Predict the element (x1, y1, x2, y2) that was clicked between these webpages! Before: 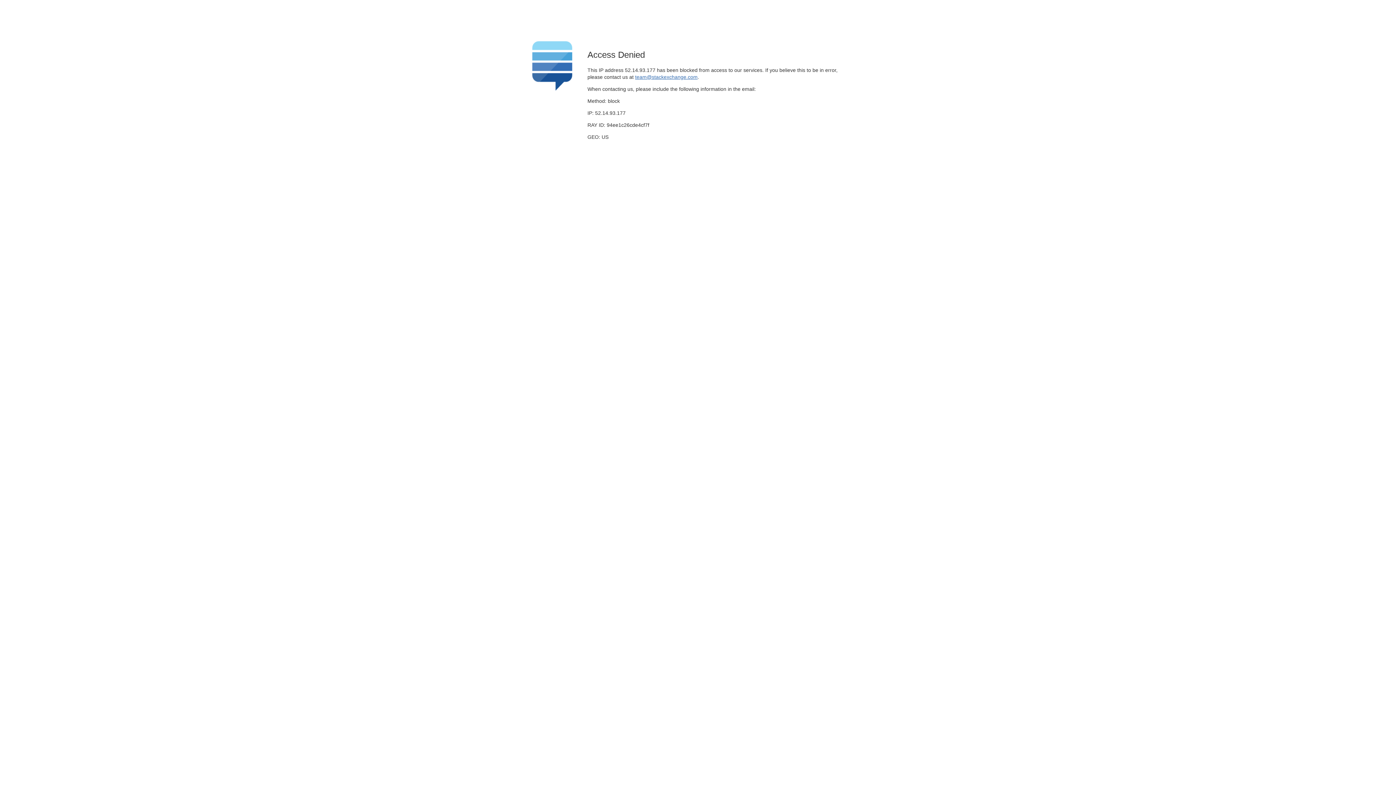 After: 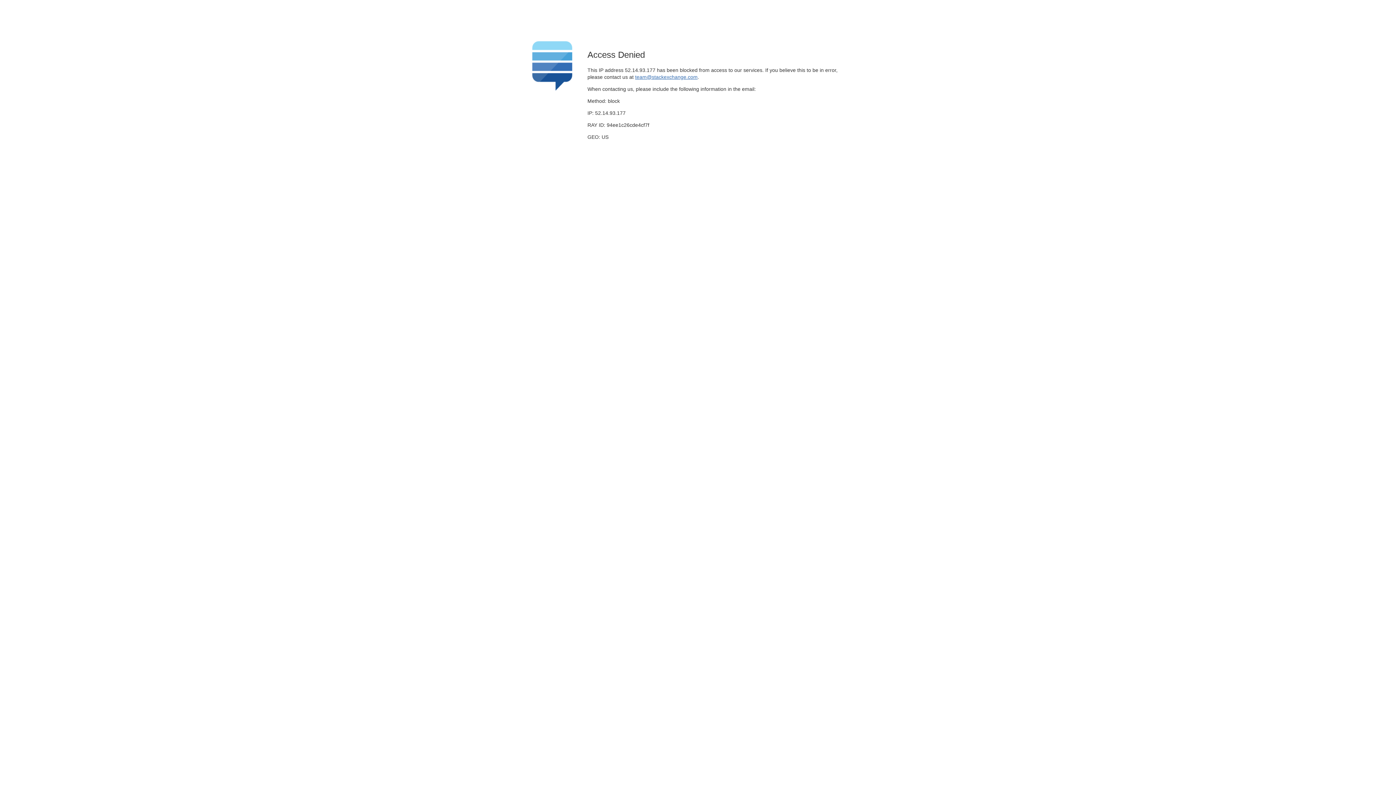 Action: bbox: (635, 74, 697, 79) label: team@stackexchange.com